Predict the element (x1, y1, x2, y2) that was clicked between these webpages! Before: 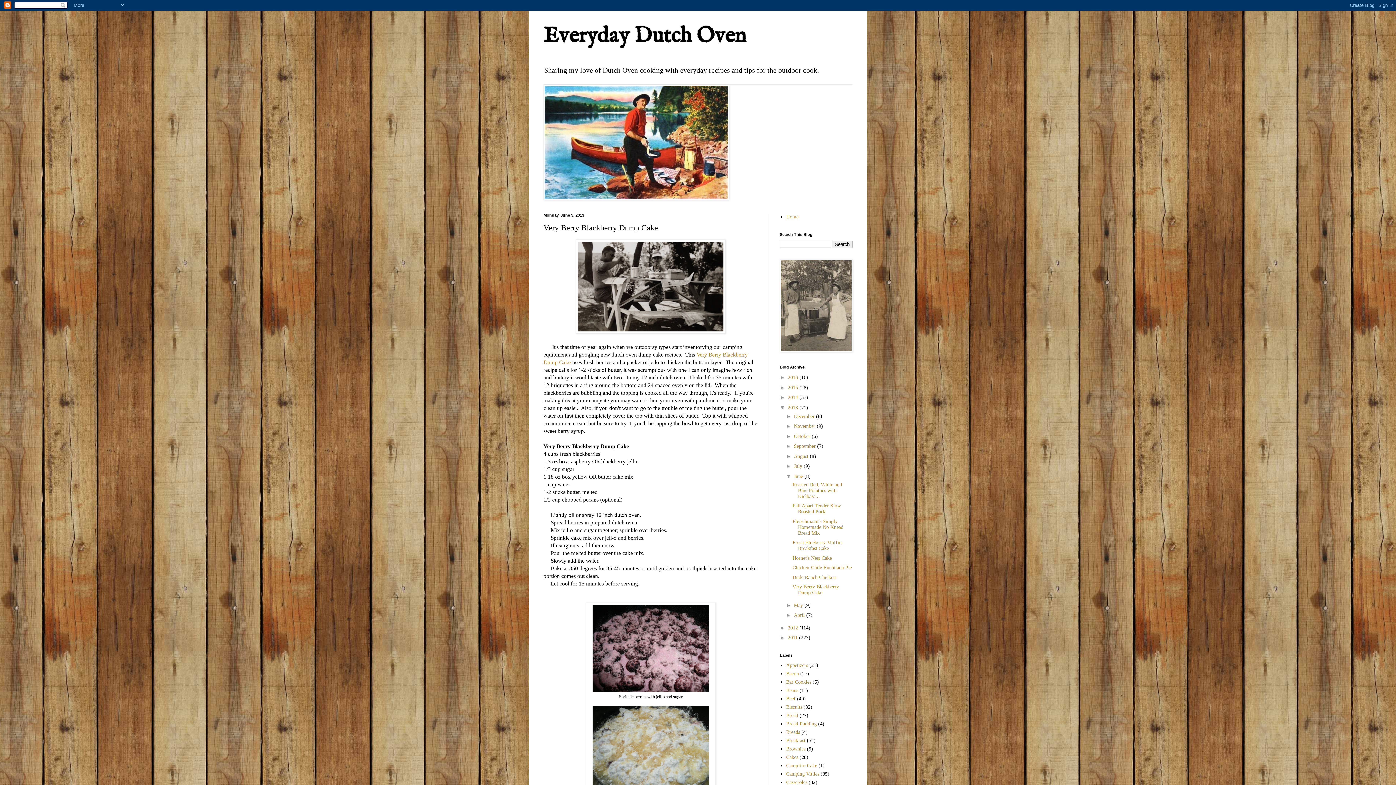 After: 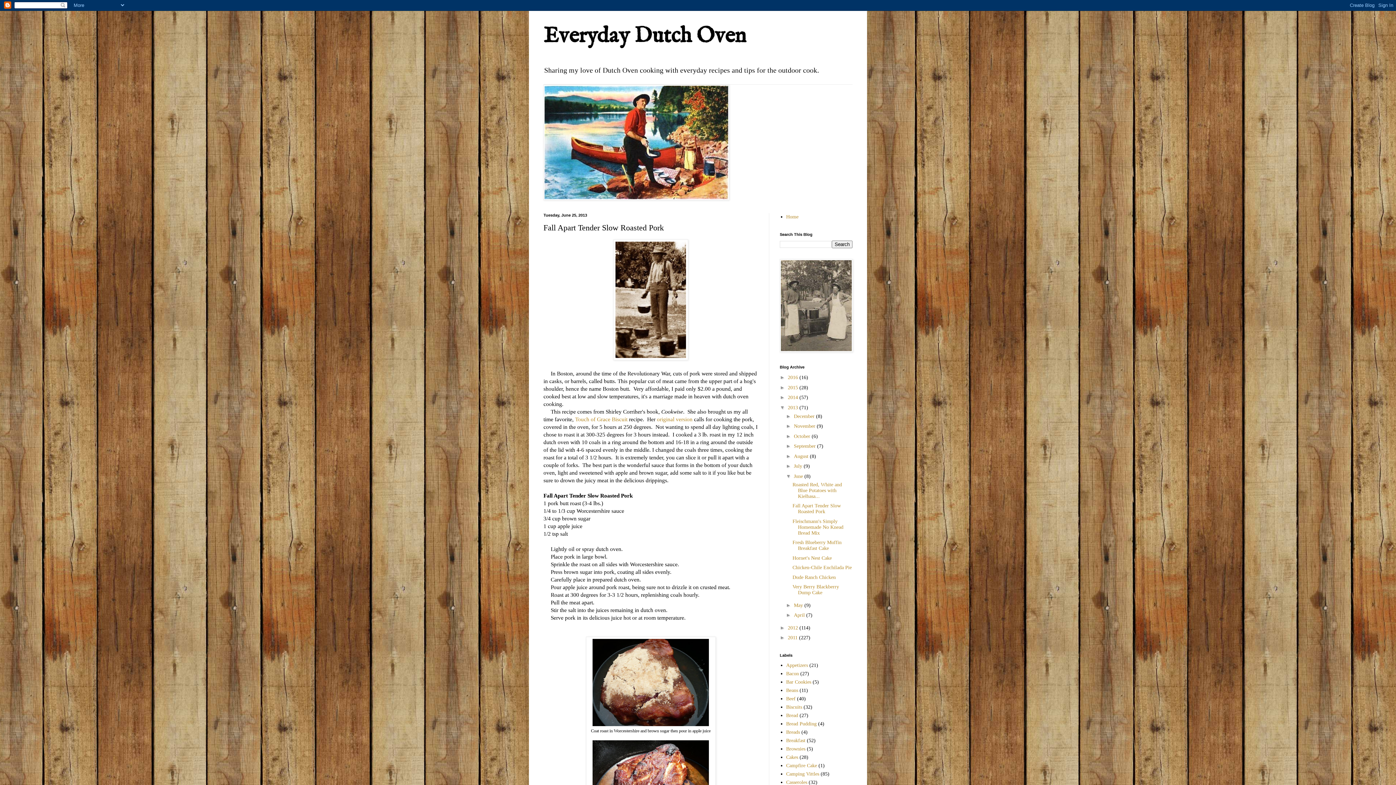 Action: bbox: (792, 503, 841, 514) label: Fall Apart Tender Slow Roasted Pork